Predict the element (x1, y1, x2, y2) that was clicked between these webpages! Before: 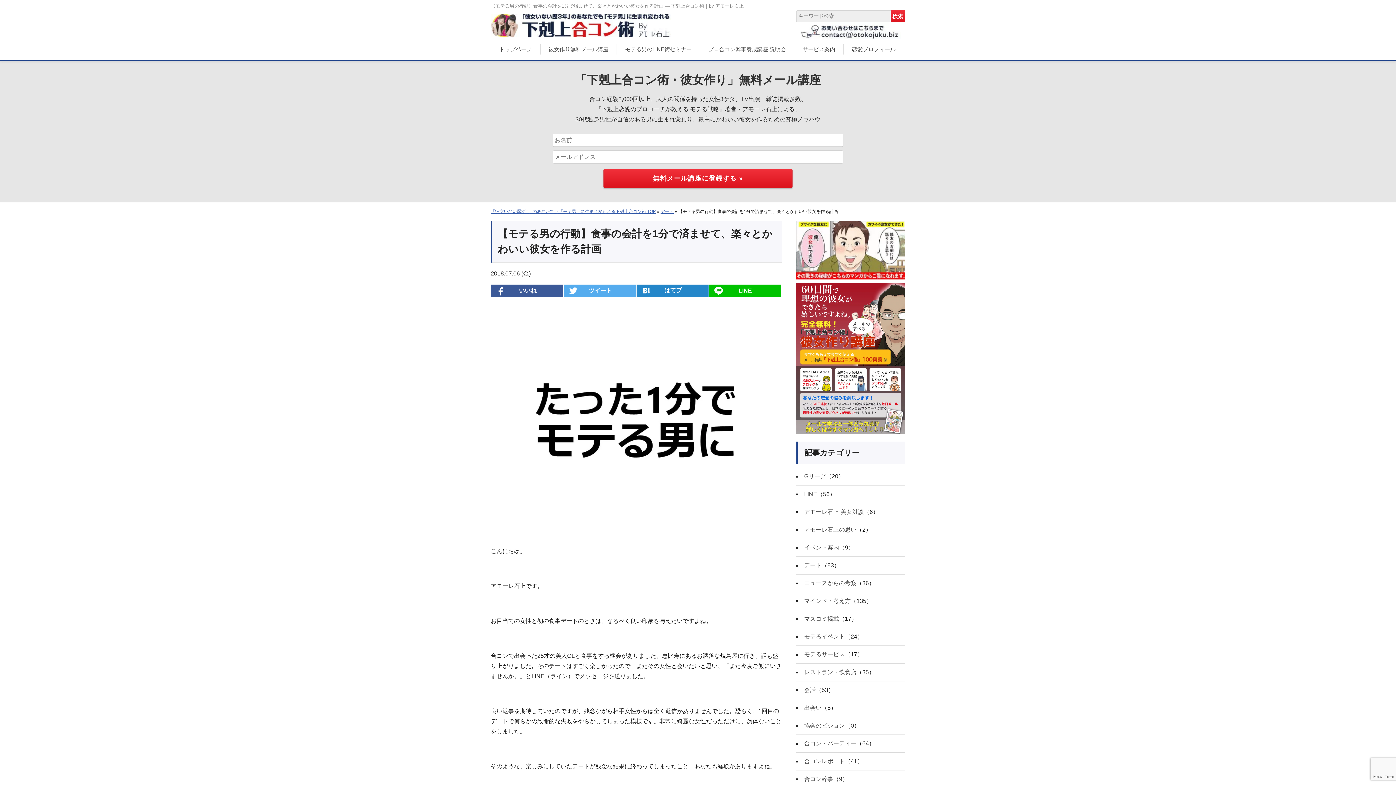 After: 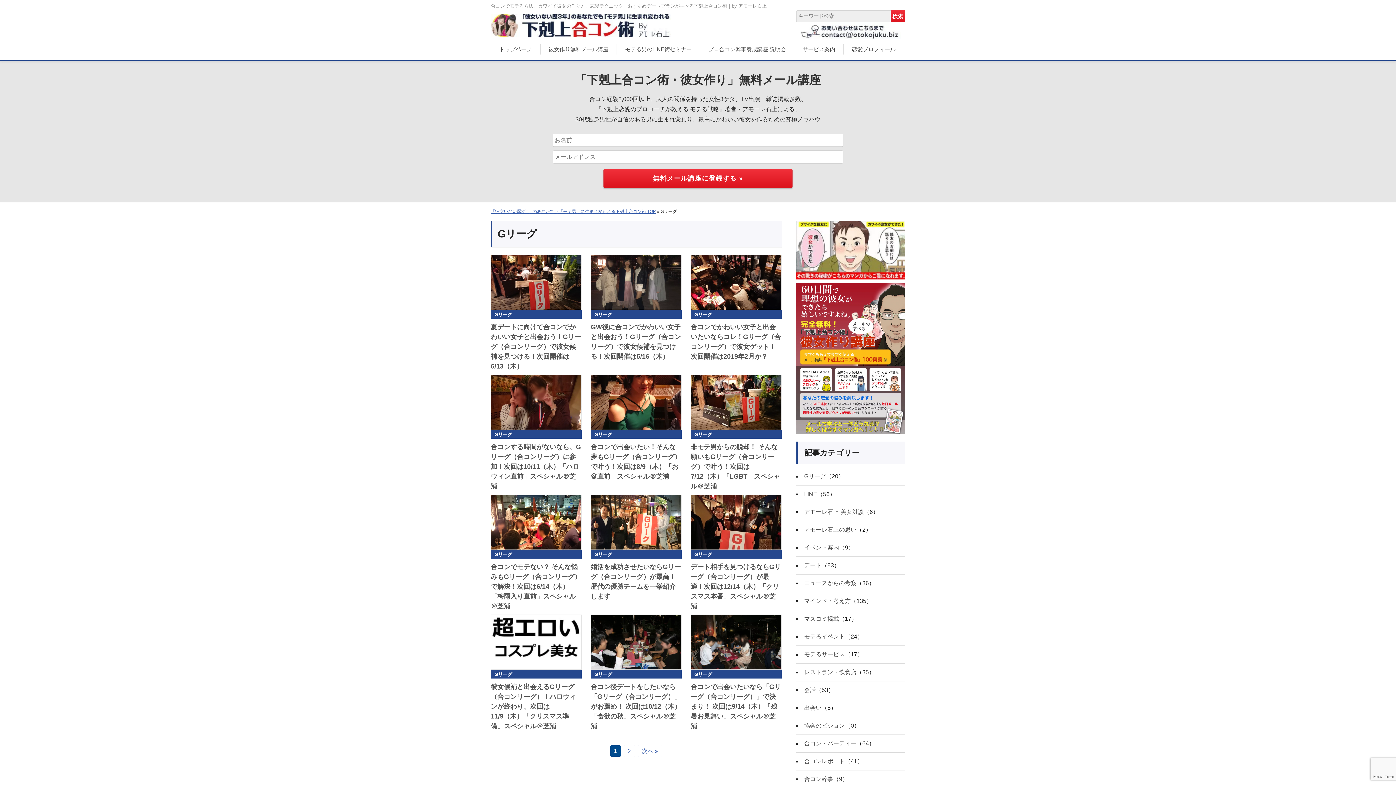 Action: bbox: (804, 473, 826, 479) label: Gリーグ